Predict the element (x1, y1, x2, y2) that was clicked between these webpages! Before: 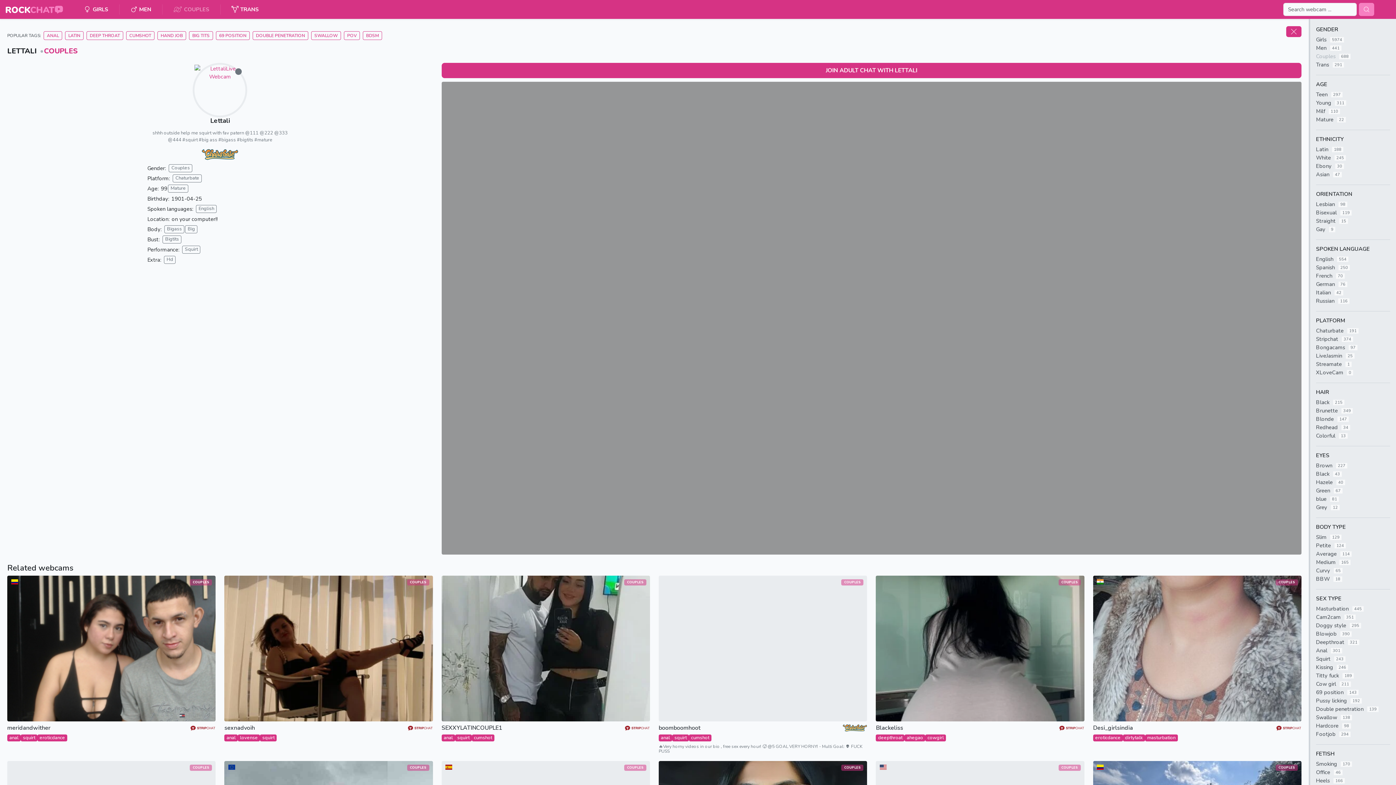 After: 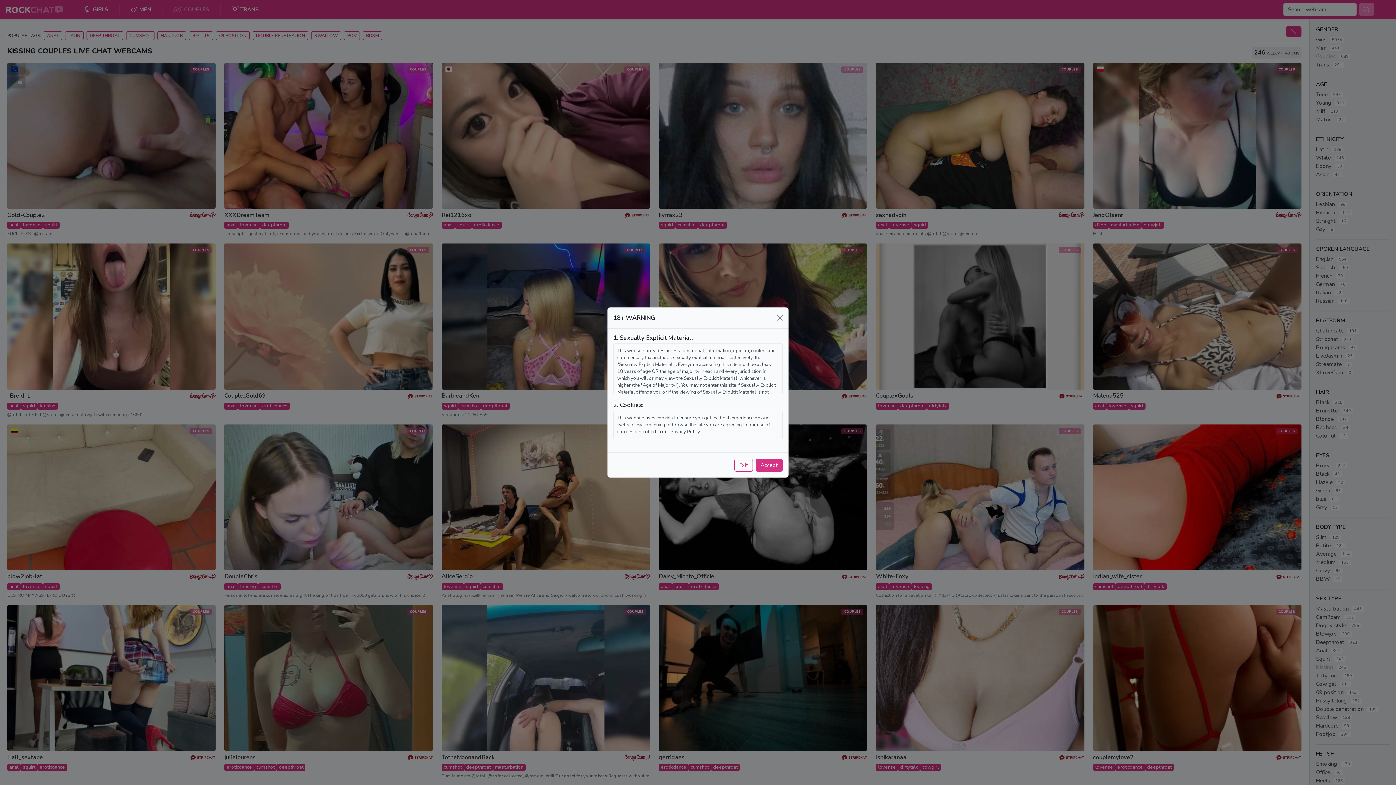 Action: bbox: (1316, 663, 1390, 671) label: Kissing
246